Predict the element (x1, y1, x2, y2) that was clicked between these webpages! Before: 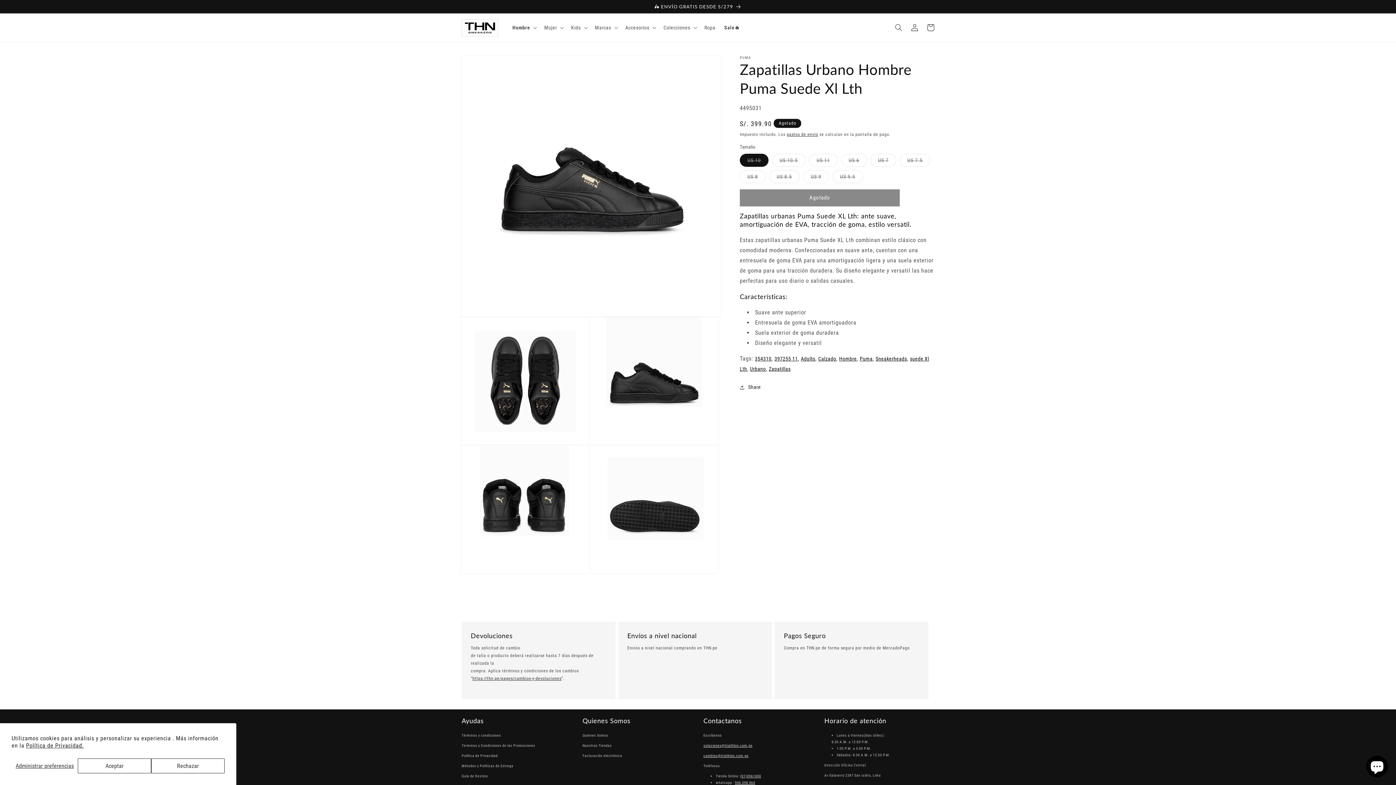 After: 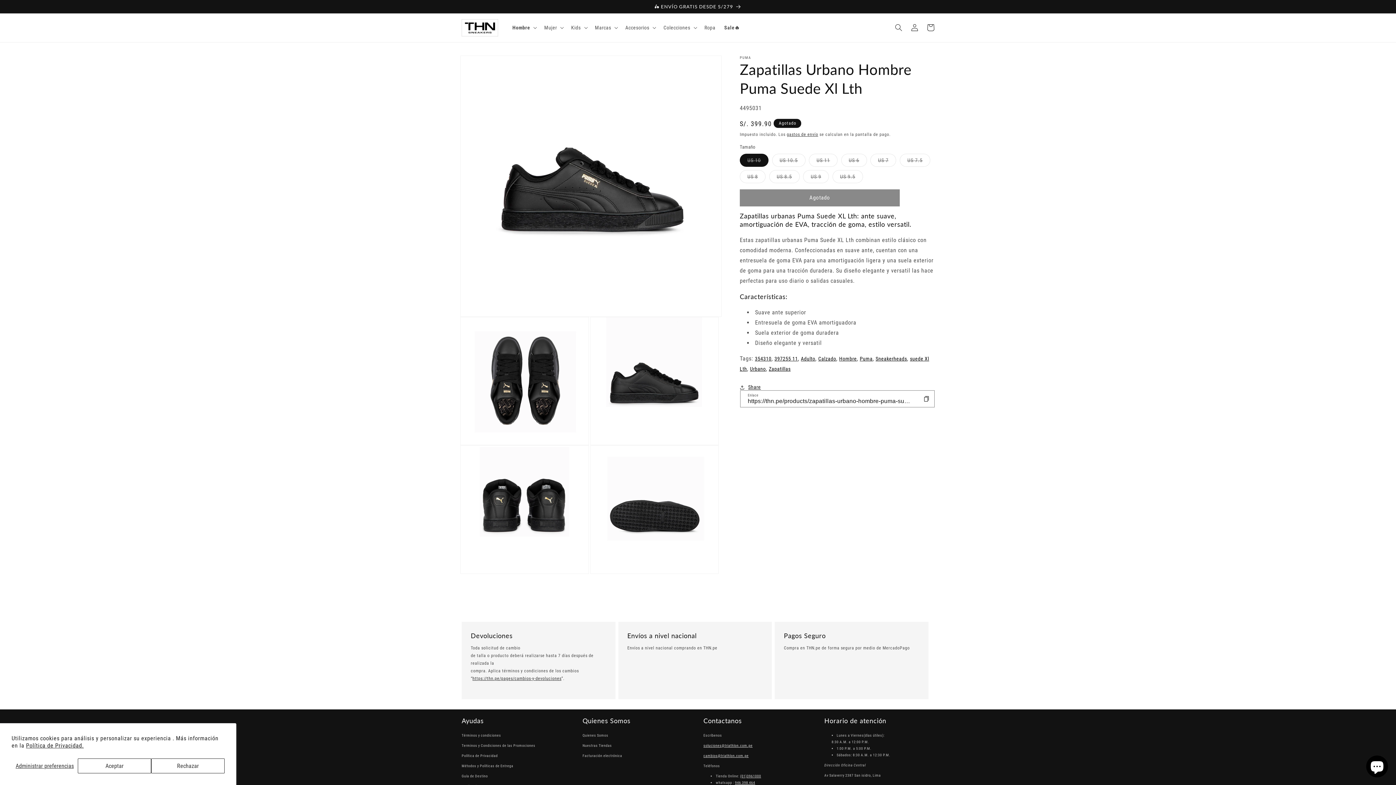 Action: bbox: (740, 379, 761, 395) label: Share